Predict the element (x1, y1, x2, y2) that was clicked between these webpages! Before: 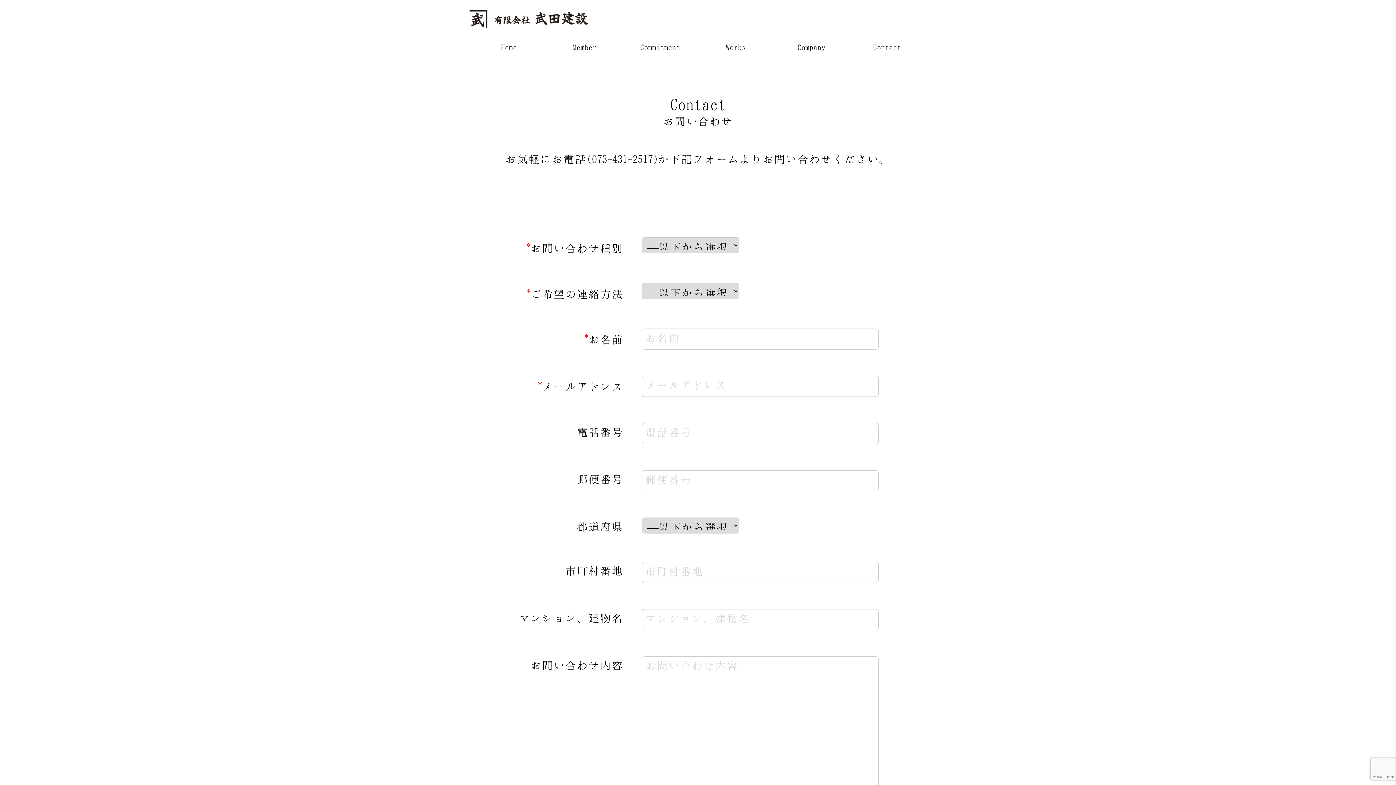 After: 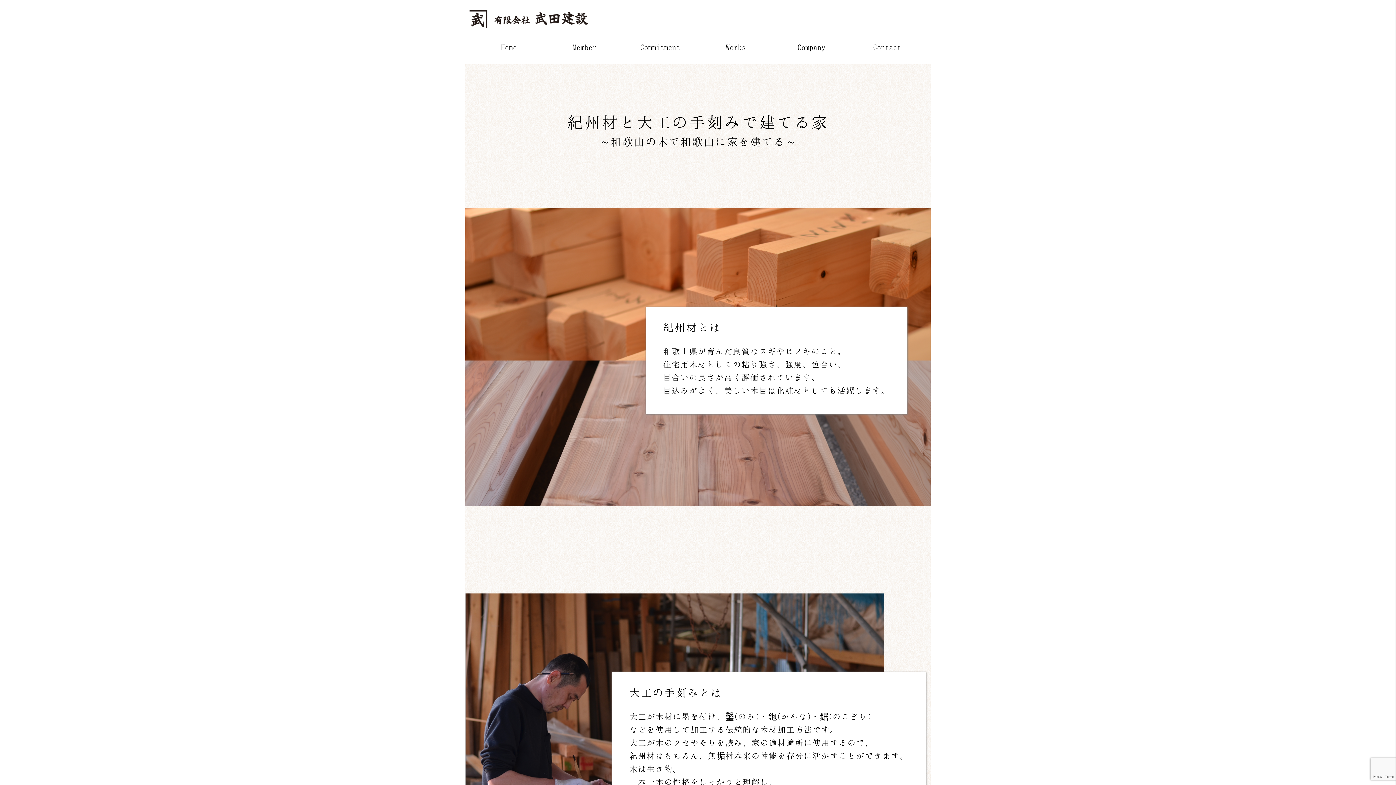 Action: bbox: (640, 42, 680, 51) label: Commitment